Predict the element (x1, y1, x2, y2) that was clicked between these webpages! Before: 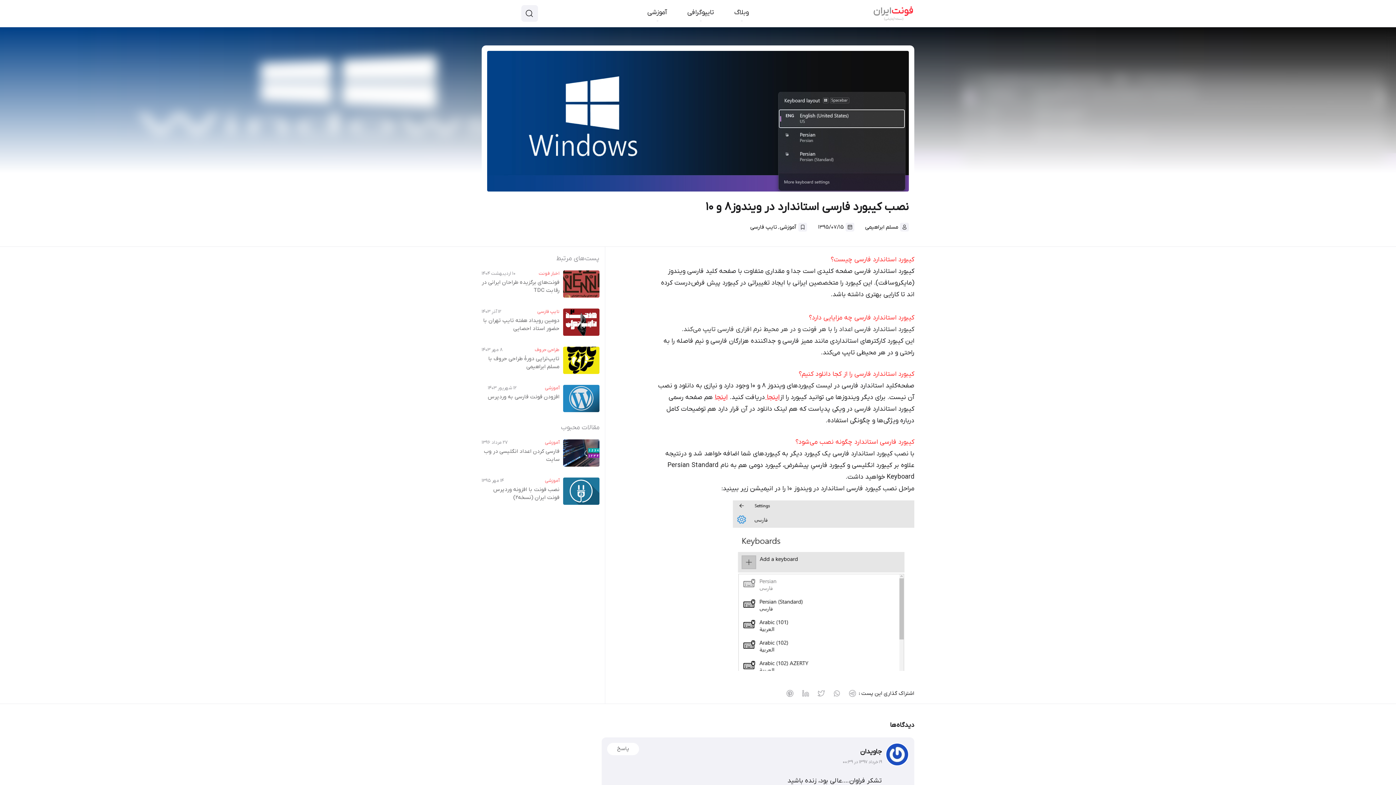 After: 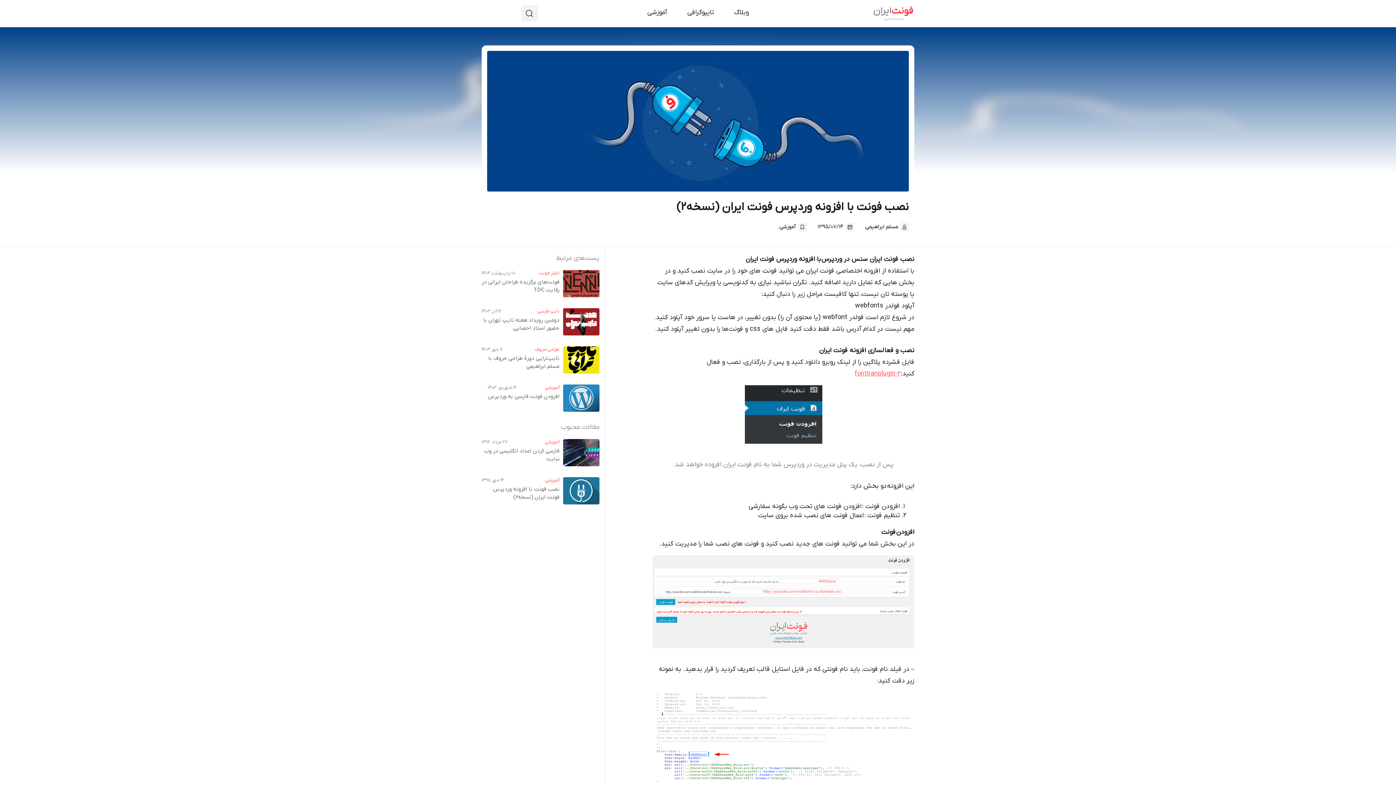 Action: bbox: (481, 477, 599, 504) label: آموزشی
۱۴ مهر ۱۳۹۵
نصب فونت با افزونه وردپرس فونت ایران (نسخه2)